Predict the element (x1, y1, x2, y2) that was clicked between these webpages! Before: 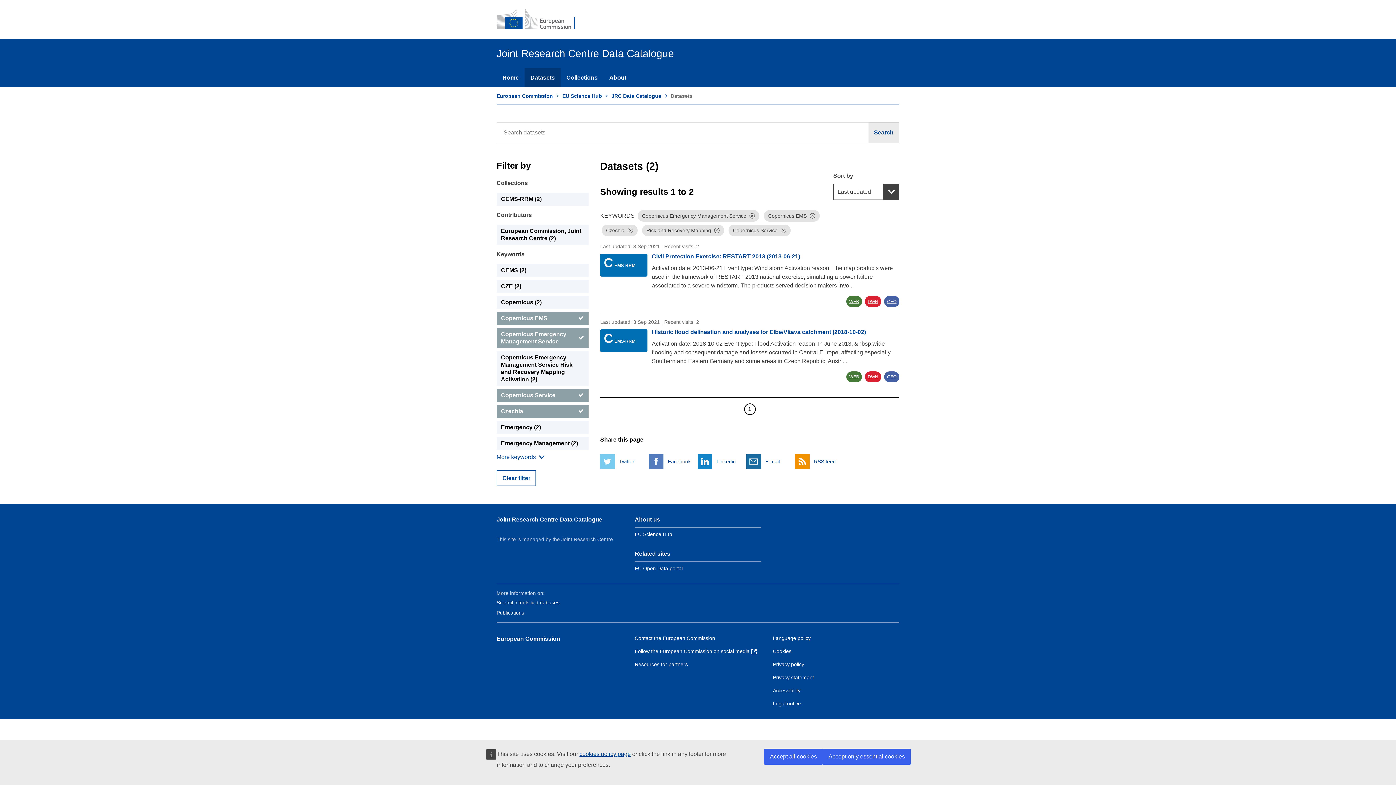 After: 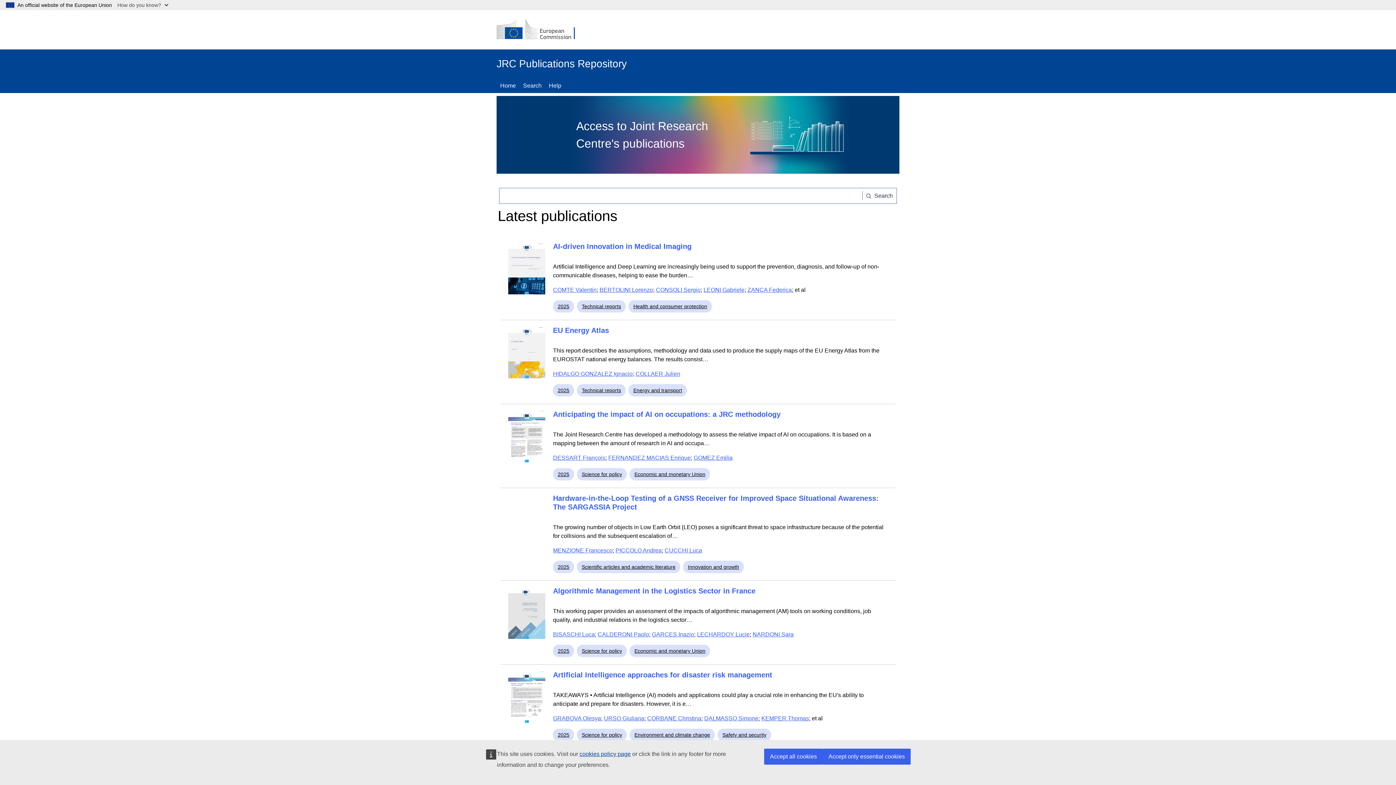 Action: label: Publications bbox: (496, 610, 524, 616)